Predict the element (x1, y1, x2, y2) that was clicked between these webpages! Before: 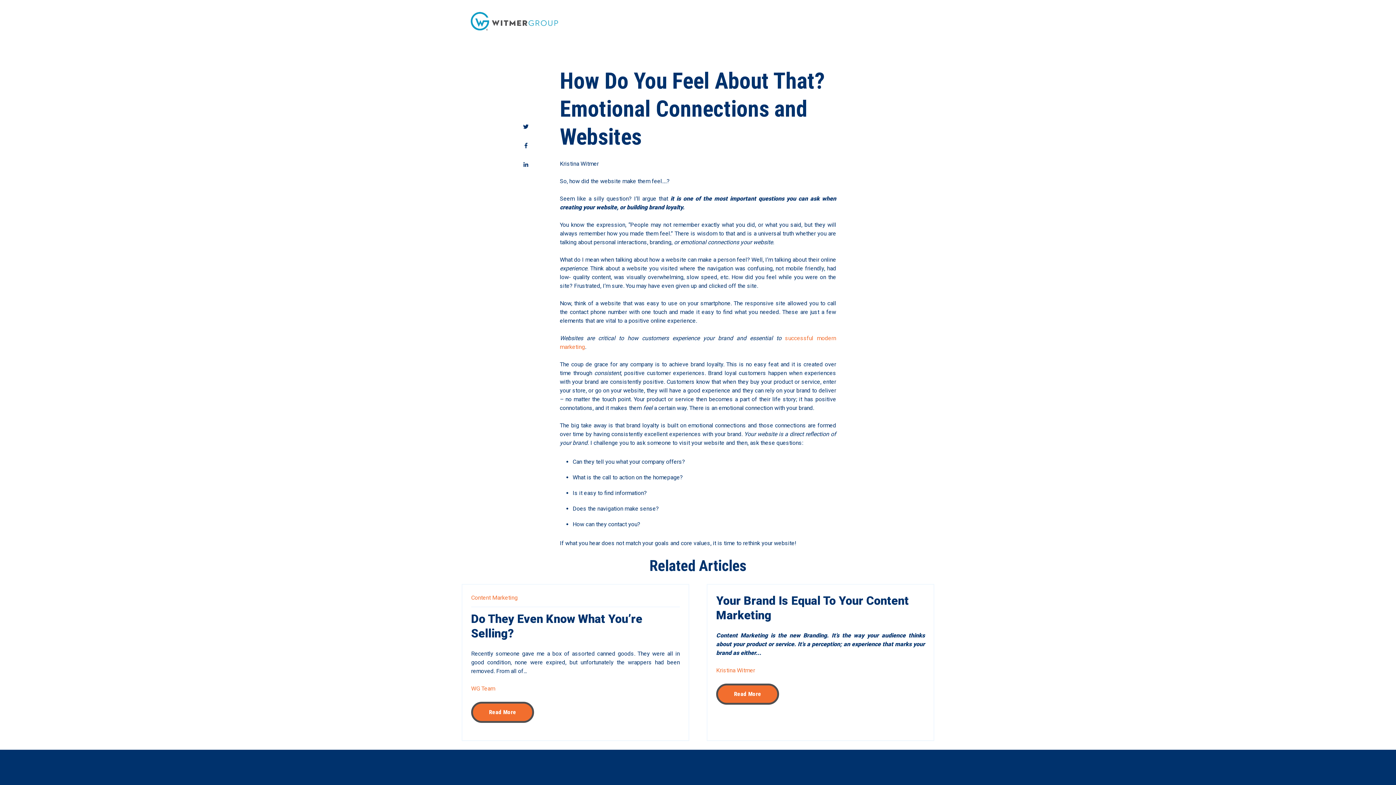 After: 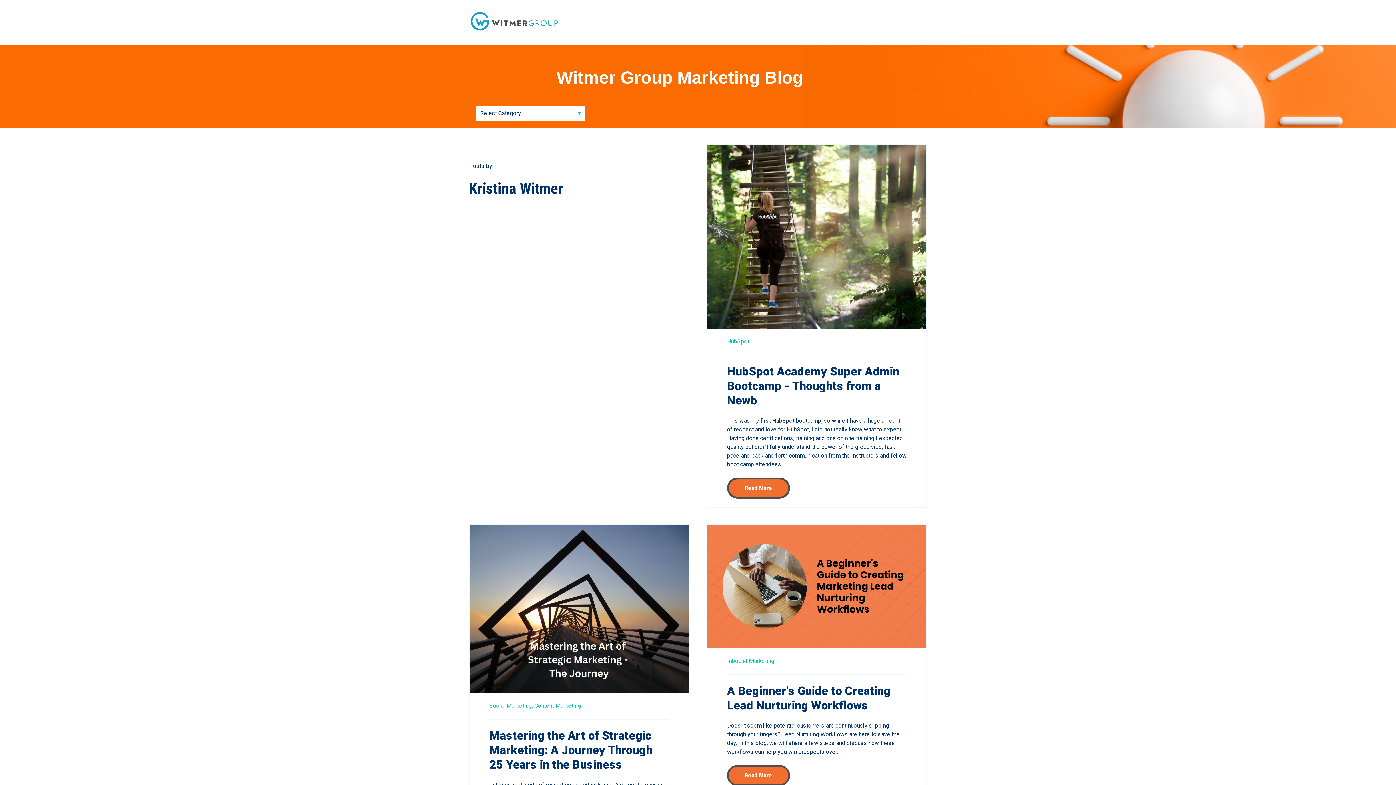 Action: label: Kristina Witmer bbox: (716, 667, 755, 674)